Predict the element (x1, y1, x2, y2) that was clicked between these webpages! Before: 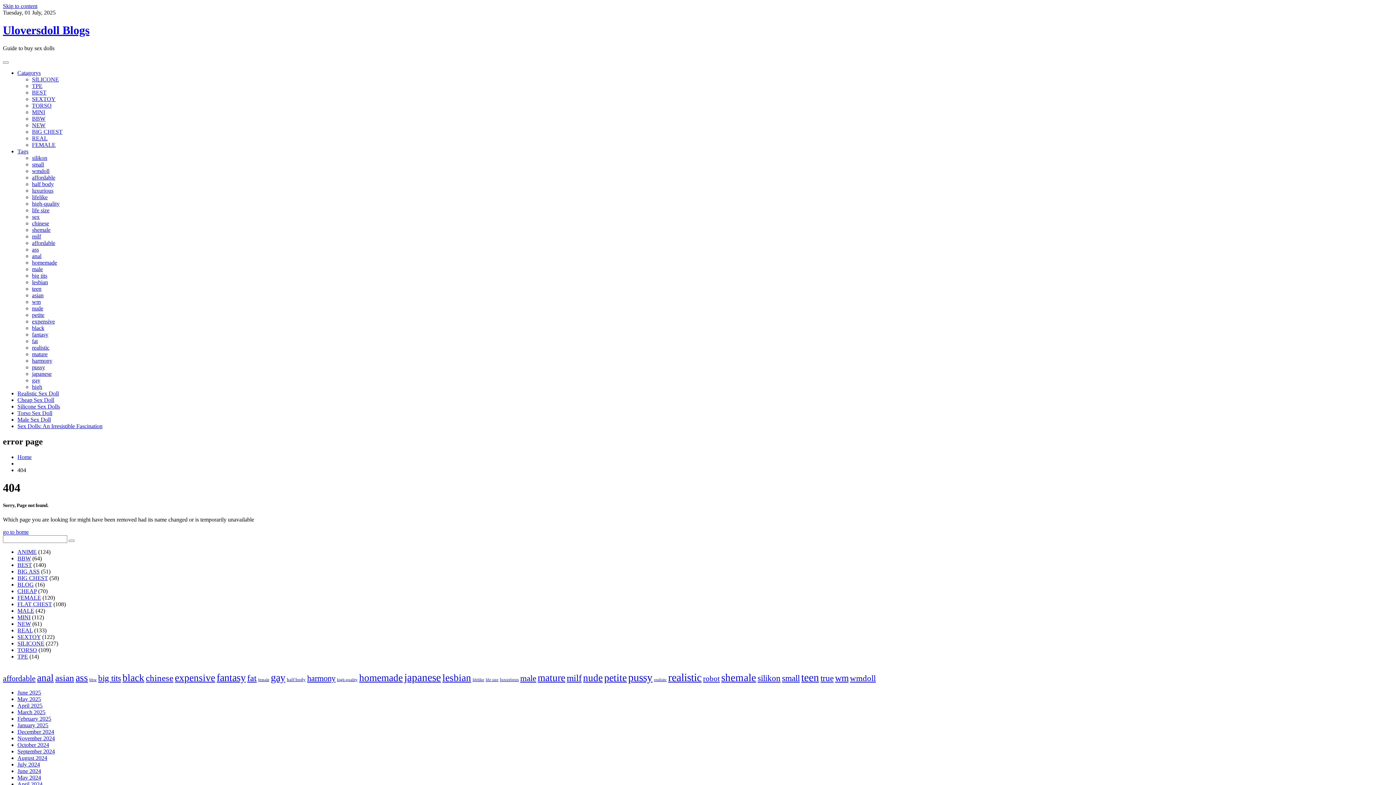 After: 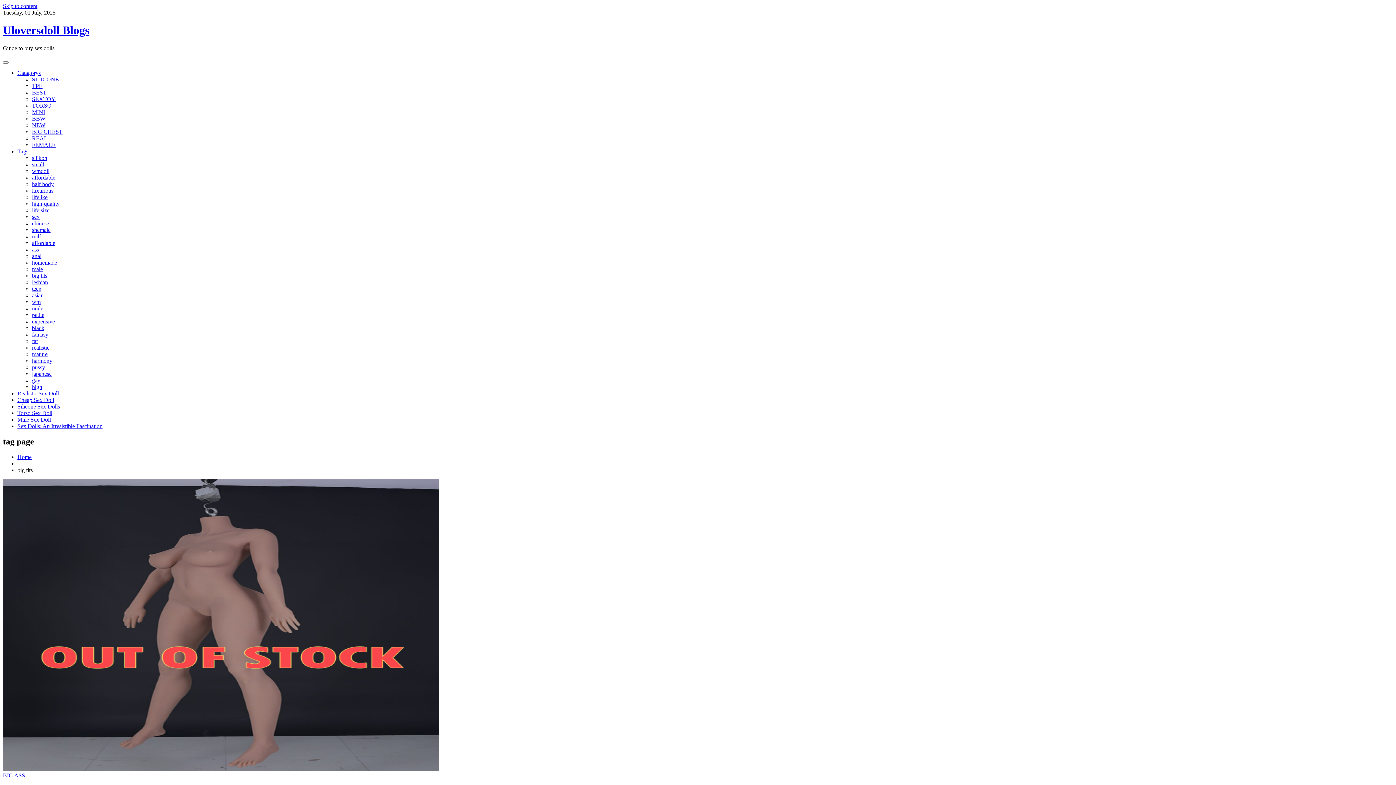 Action: bbox: (32, 272, 47, 278) label: big tits